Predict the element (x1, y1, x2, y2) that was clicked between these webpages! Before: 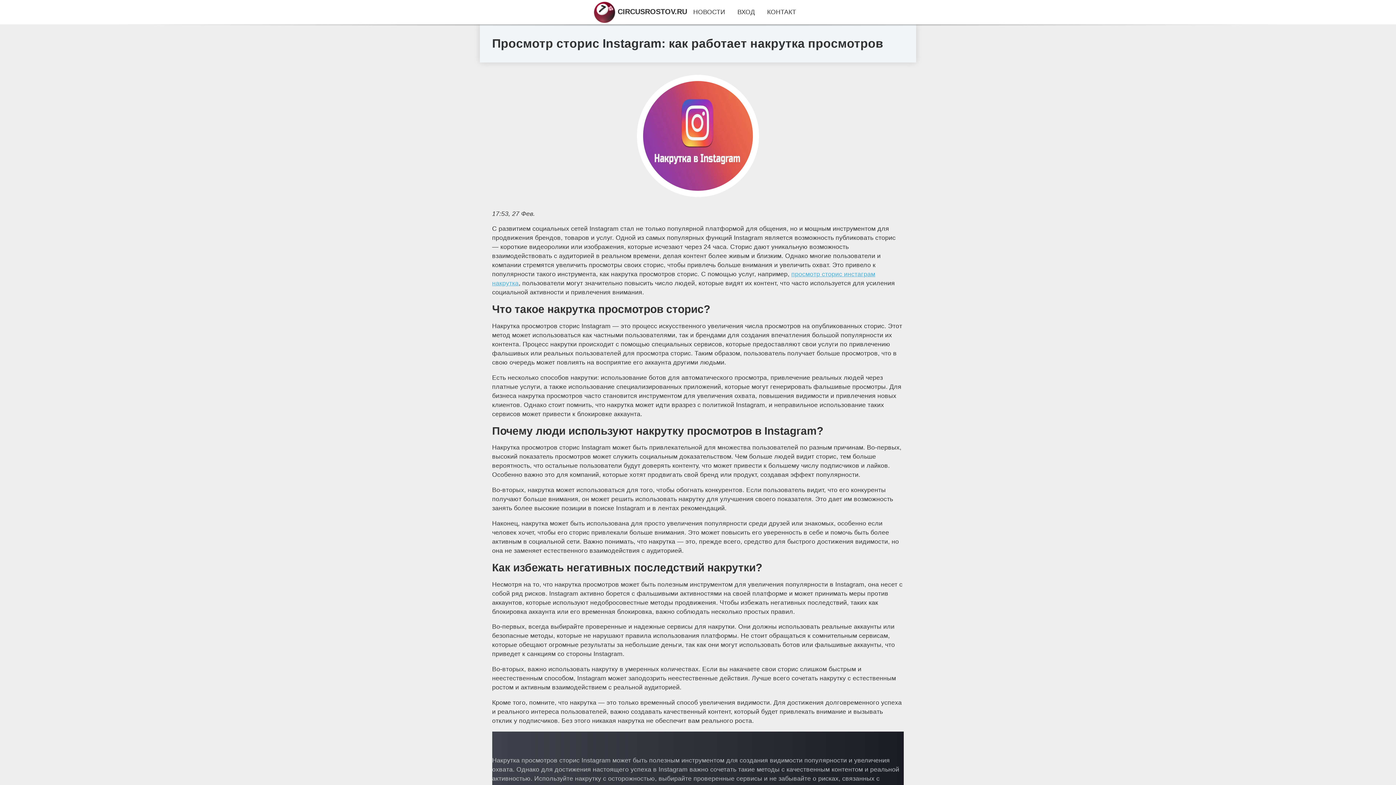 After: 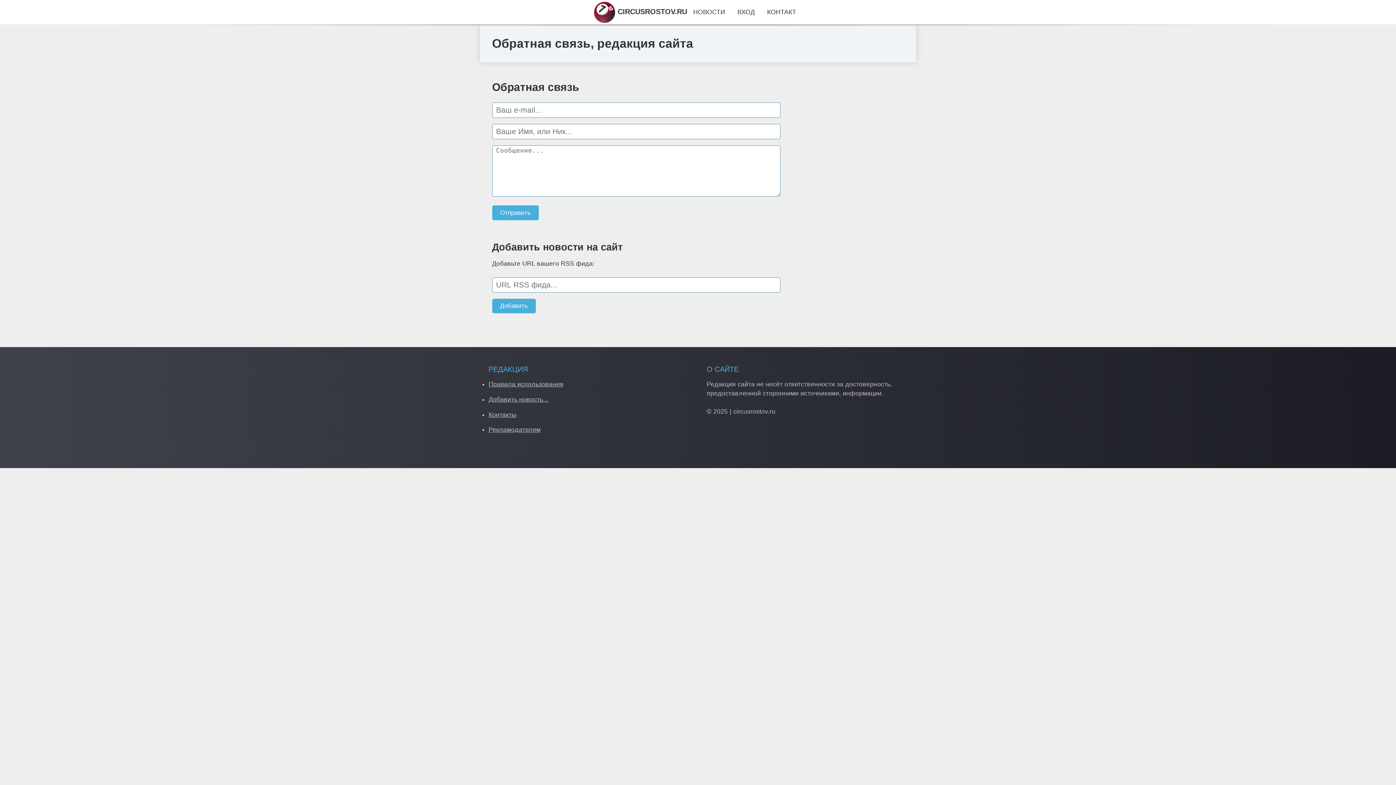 Action: bbox: (767, 8, 796, 15) label: КОНТАКТ